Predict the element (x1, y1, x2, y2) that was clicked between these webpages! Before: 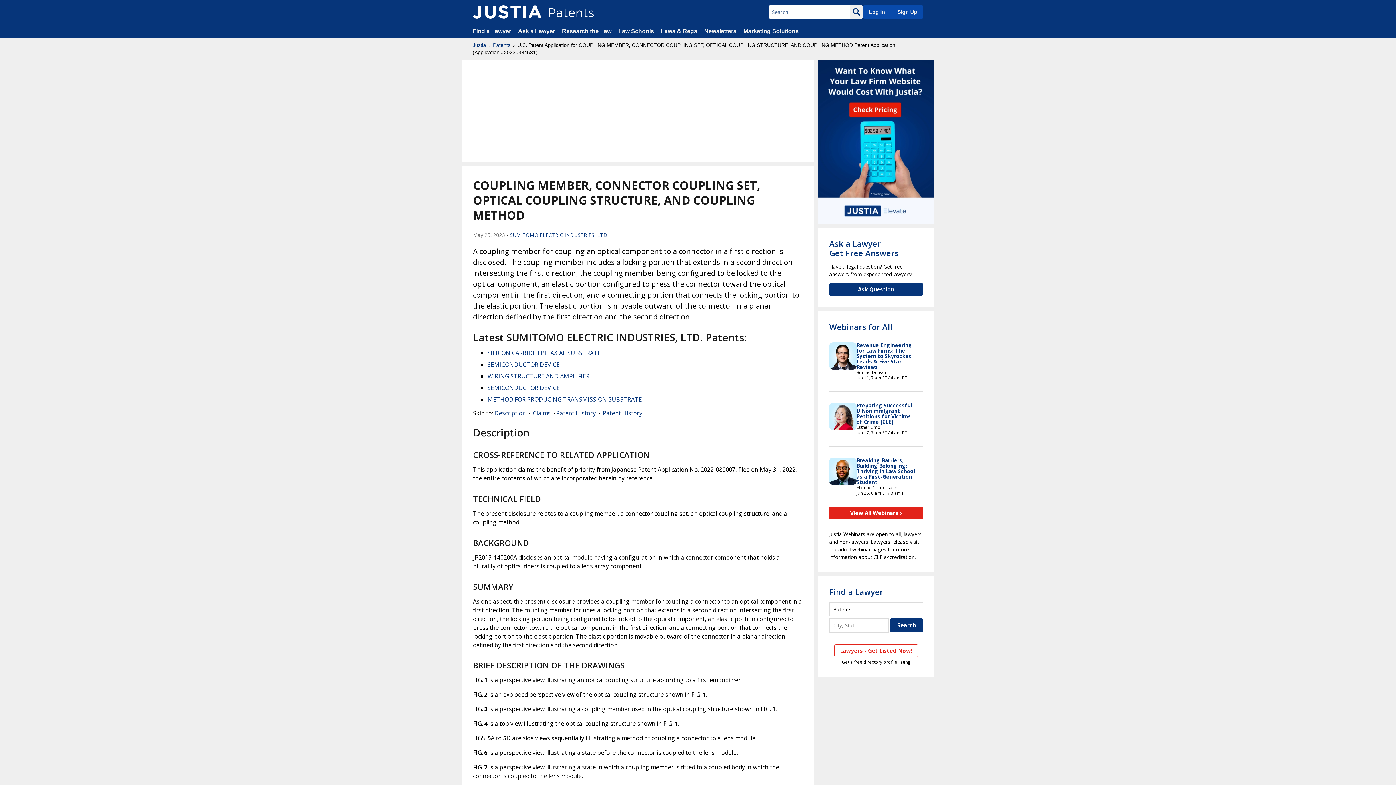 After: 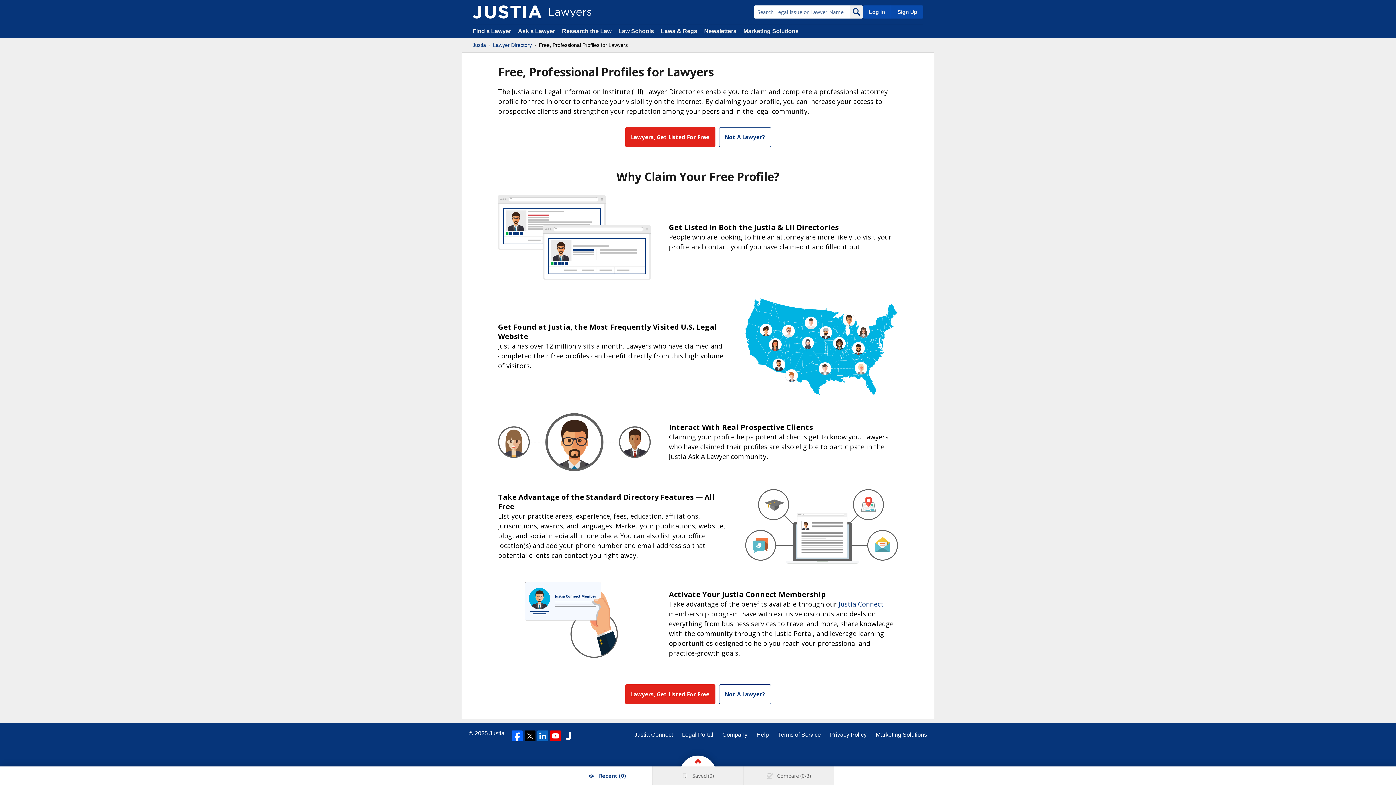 Action: bbox: (834, 644, 918, 657) label: Lawyers - Get Listed Now!